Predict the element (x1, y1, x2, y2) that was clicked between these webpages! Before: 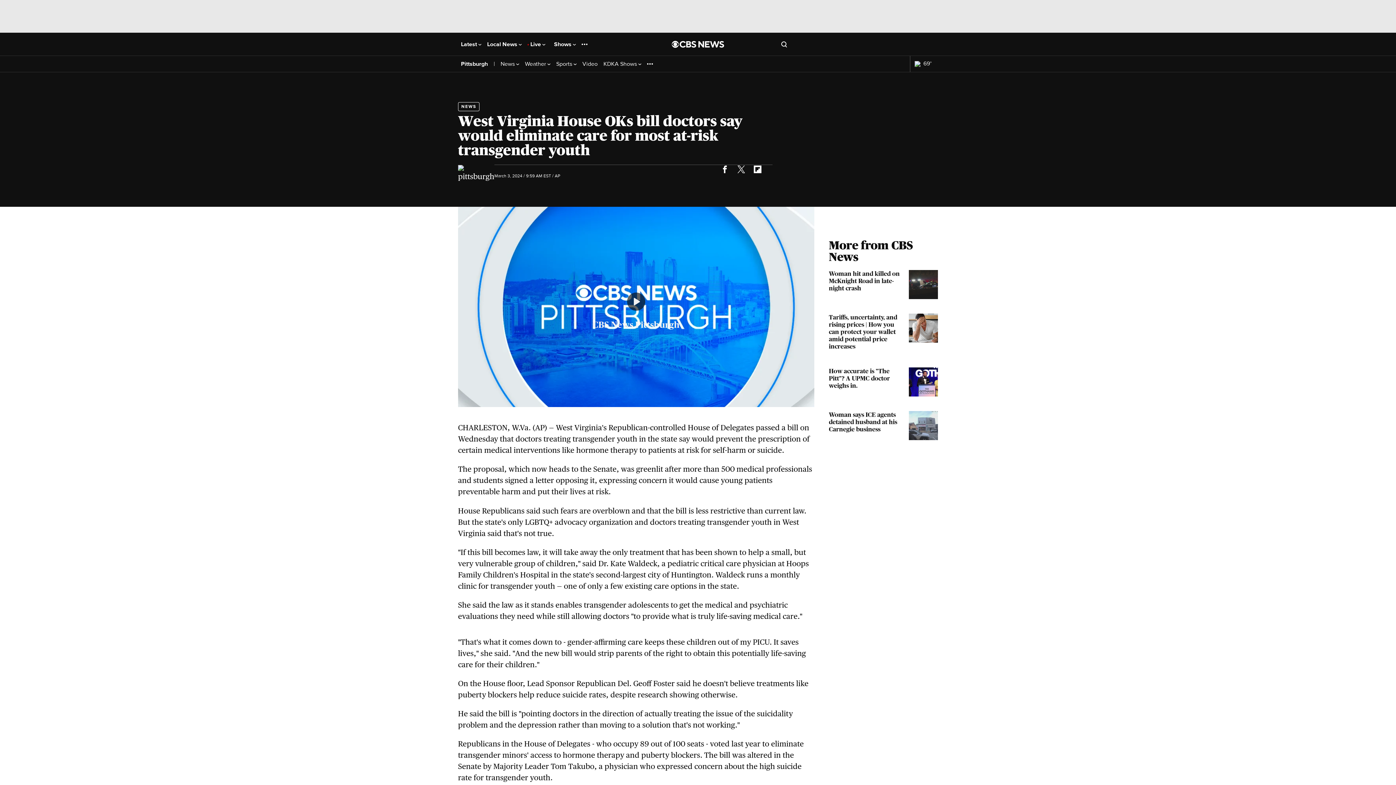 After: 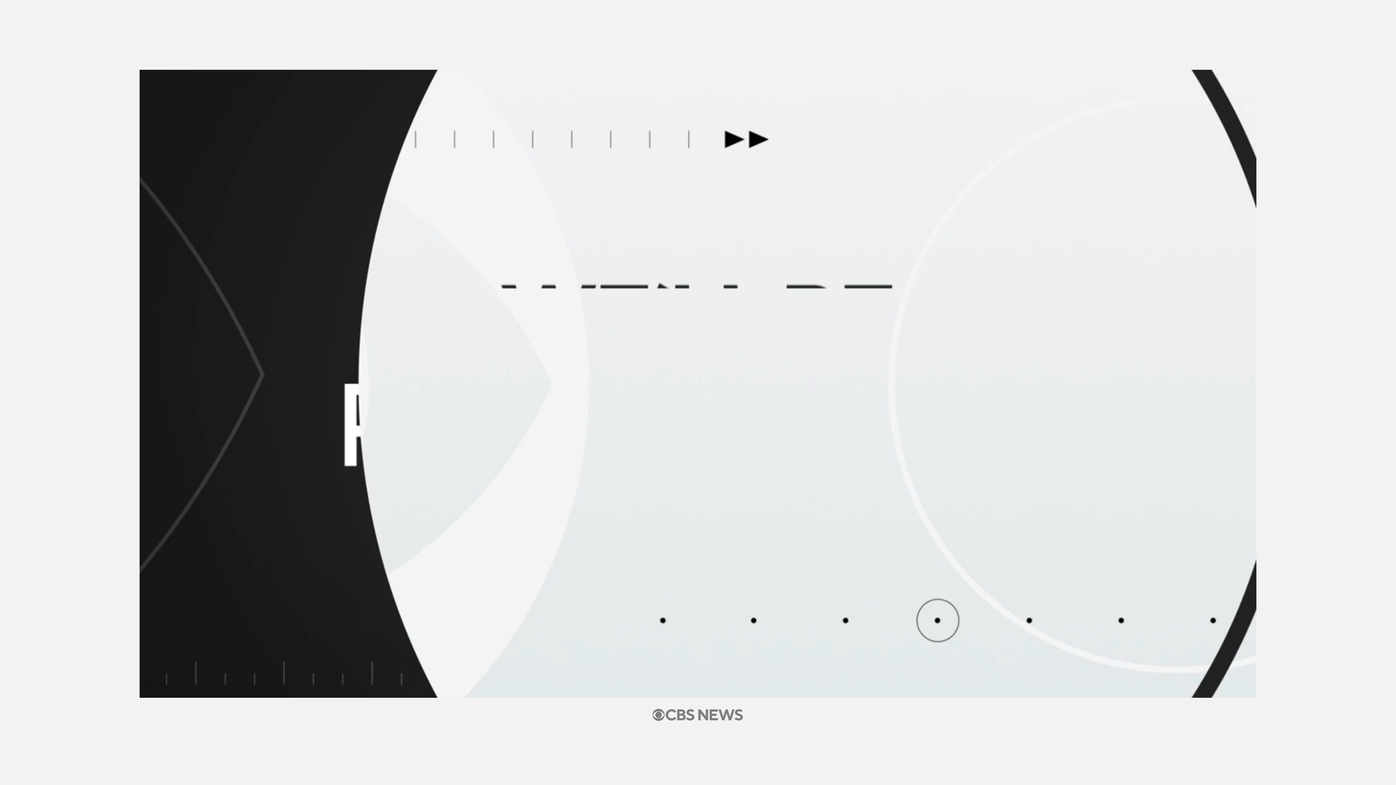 Action: bbox: (458, 102, 479, 111) label: NEWS